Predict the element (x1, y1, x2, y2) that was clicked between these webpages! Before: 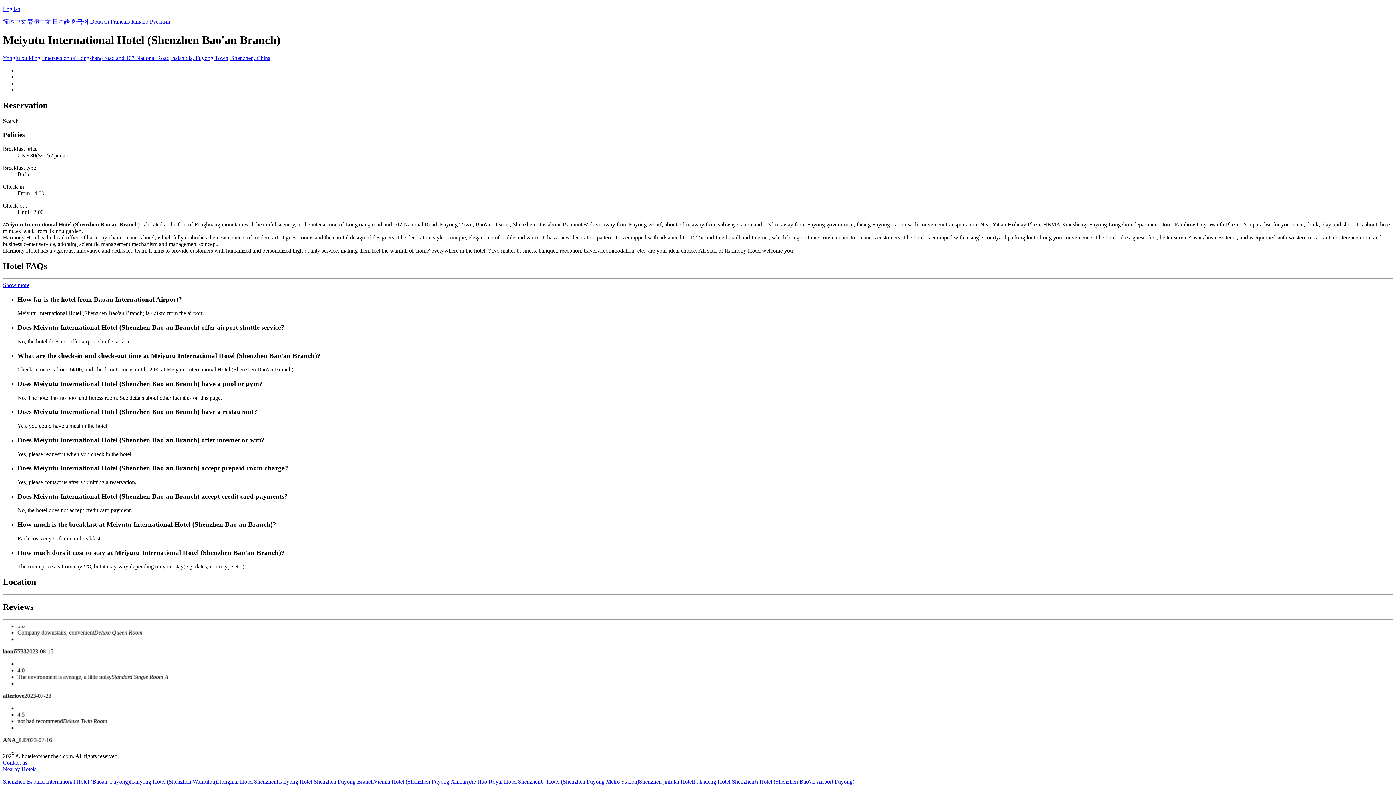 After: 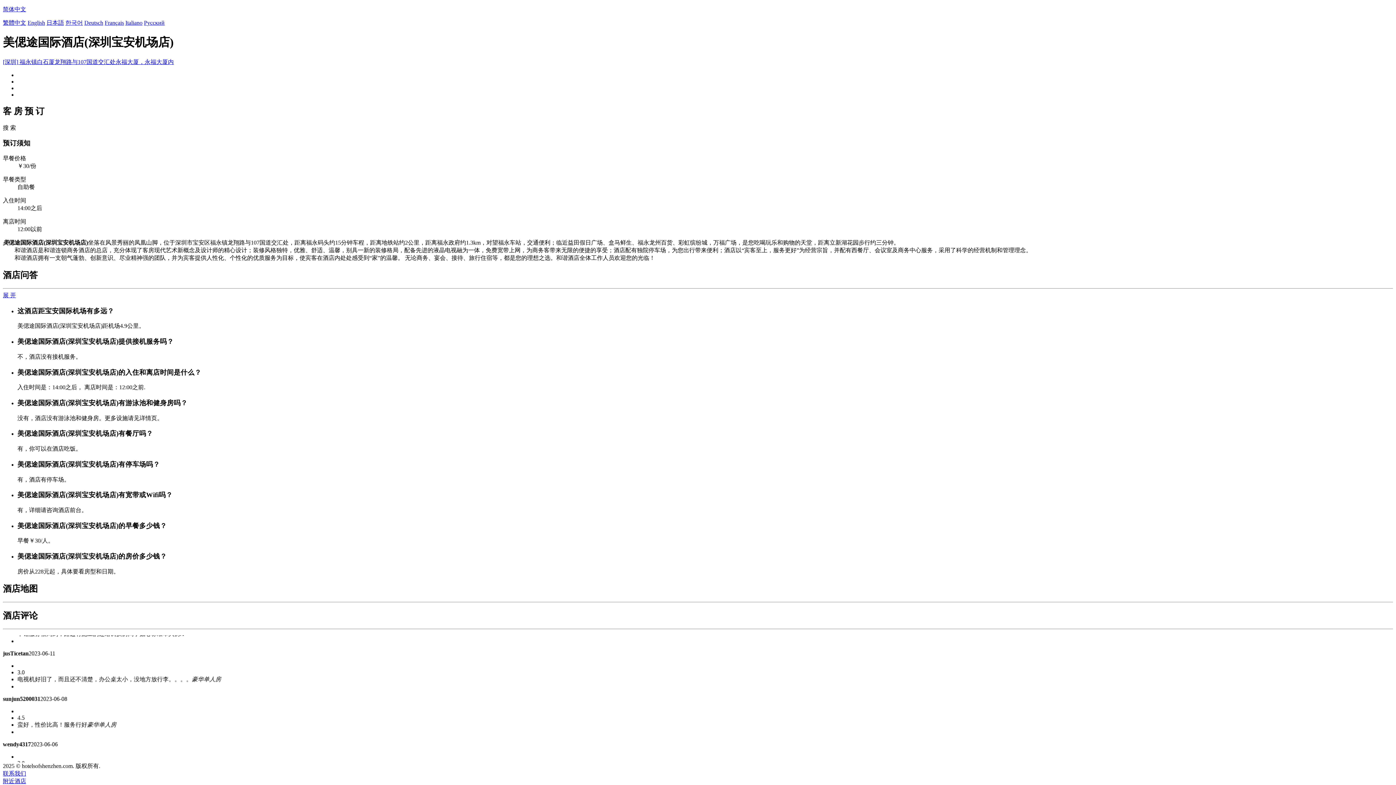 Action: label: 简体中文 bbox: (2, 18, 26, 24)